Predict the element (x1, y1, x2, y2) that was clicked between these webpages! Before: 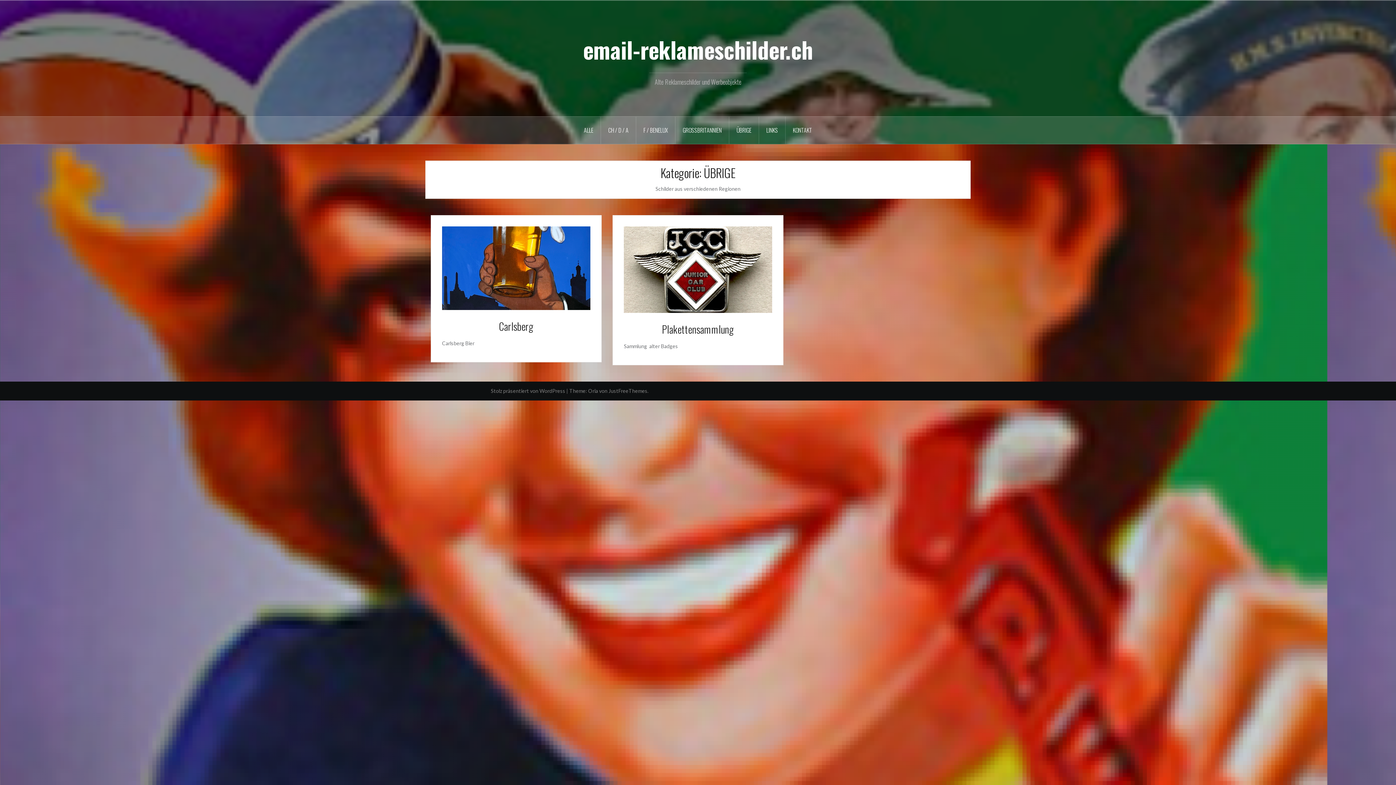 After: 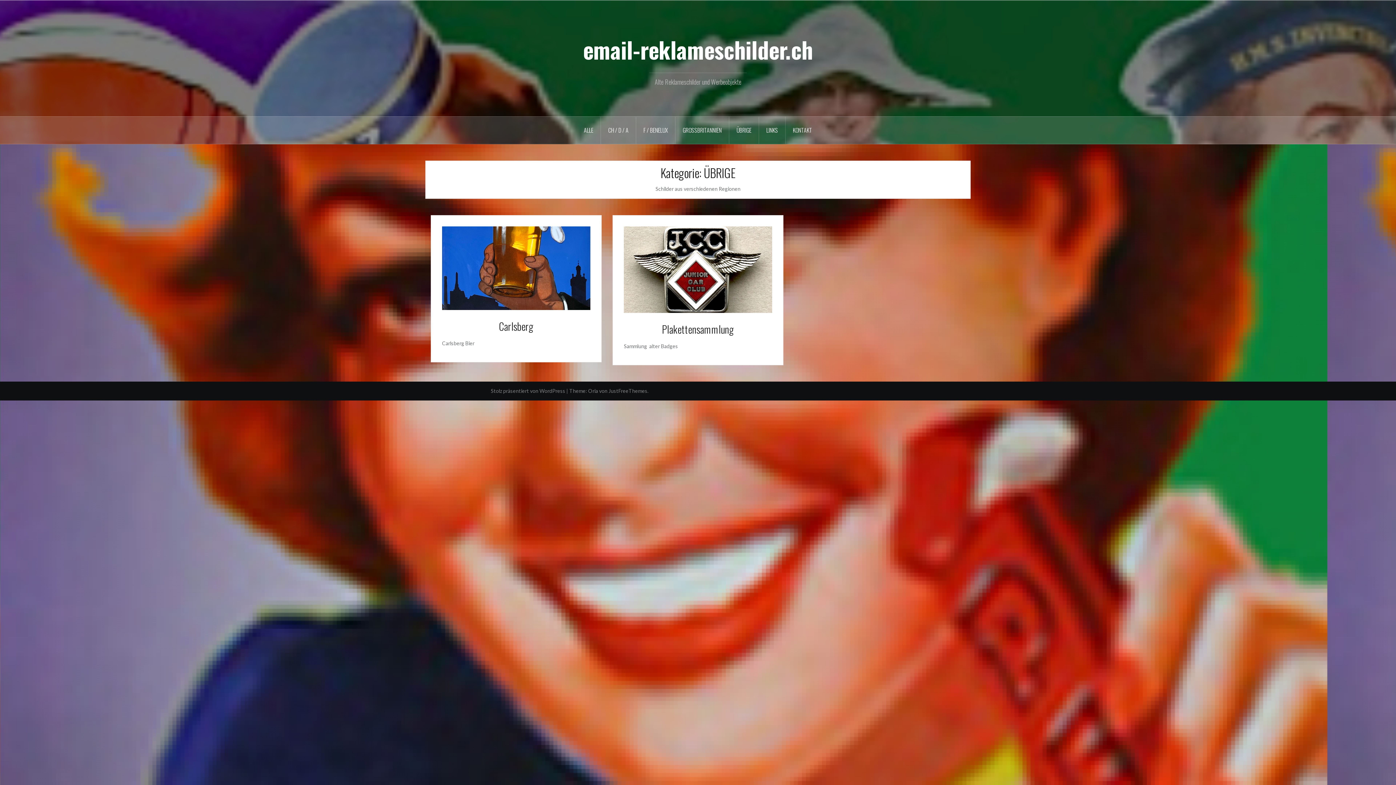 Action: bbox: (729, 116, 759, 144) label: ÜBRIGE